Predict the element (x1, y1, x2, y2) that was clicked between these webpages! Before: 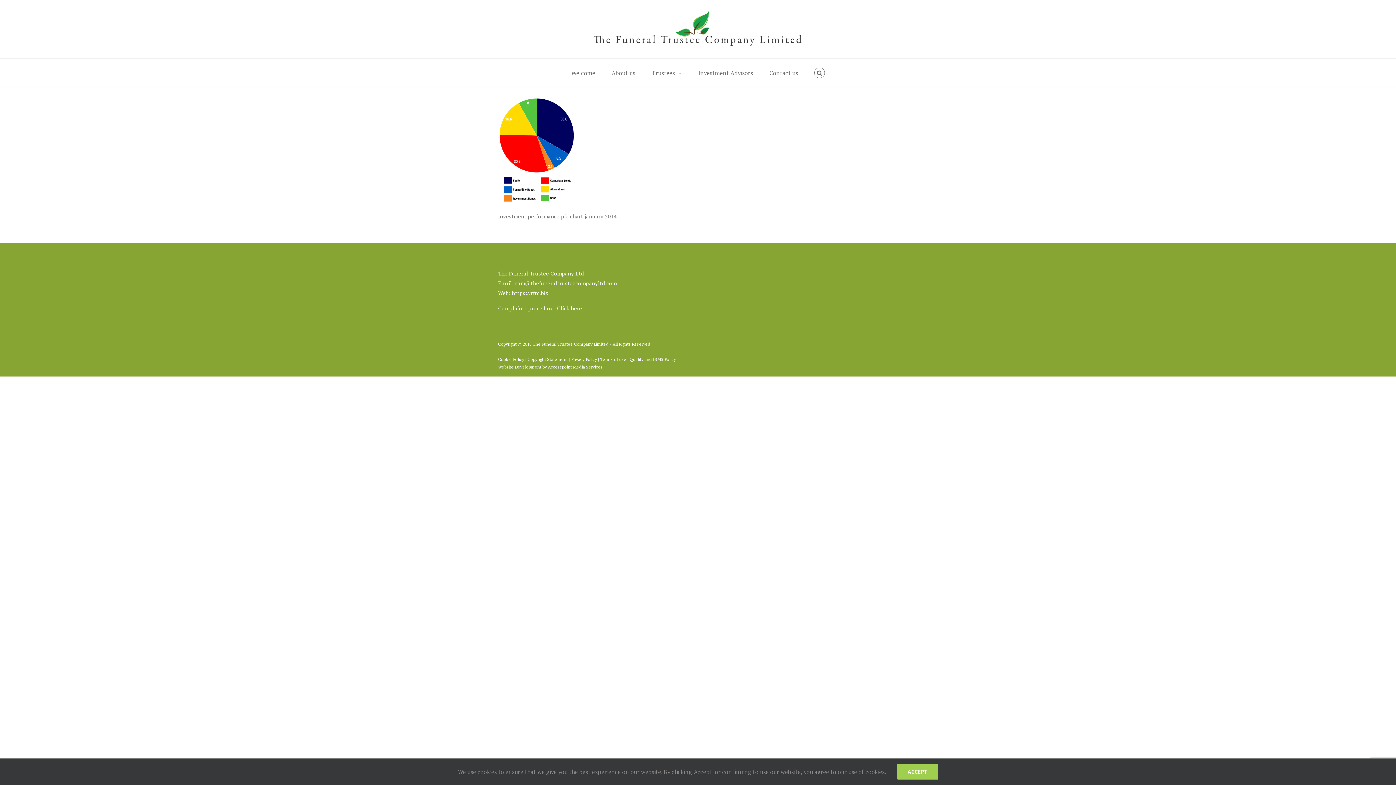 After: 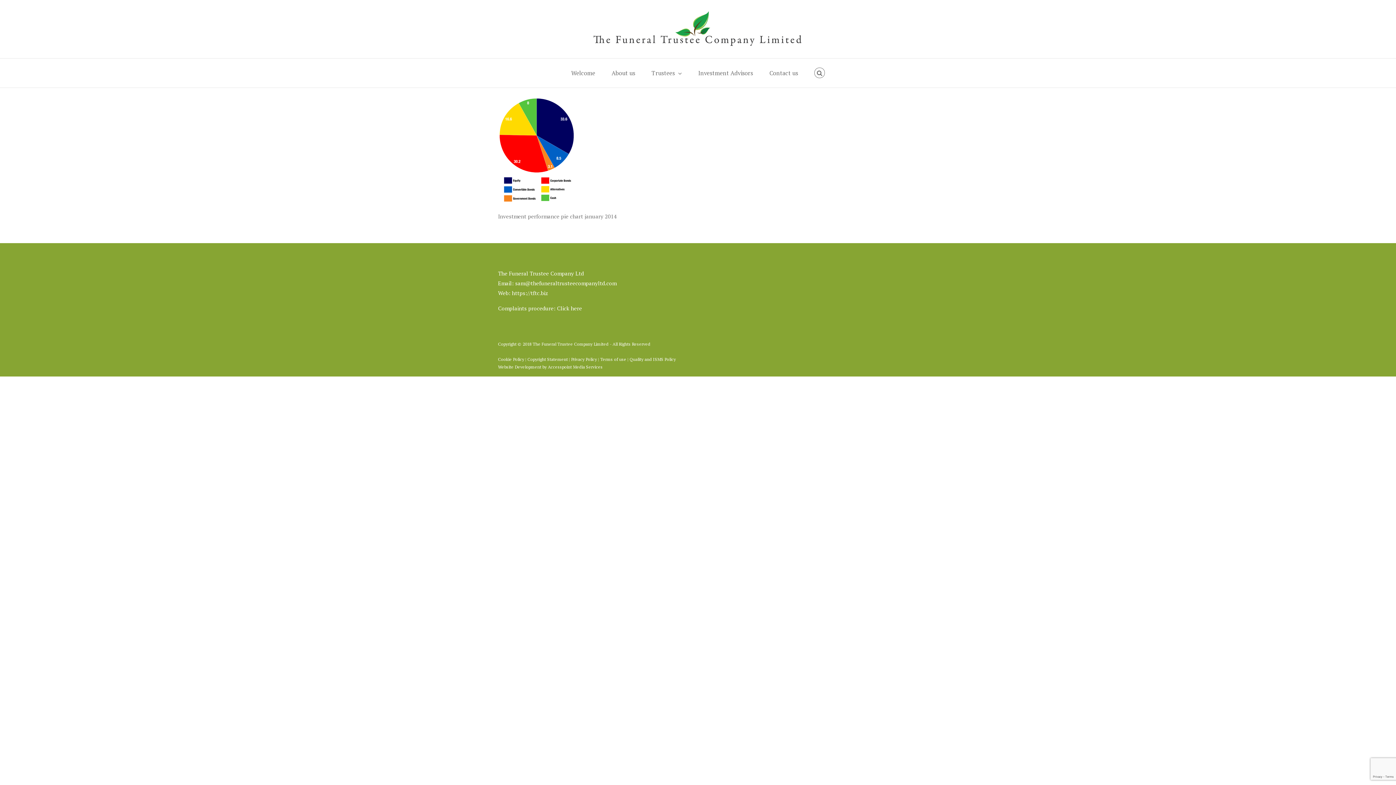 Action: bbox: (897, 764, 938, 780) label: ACCEPT